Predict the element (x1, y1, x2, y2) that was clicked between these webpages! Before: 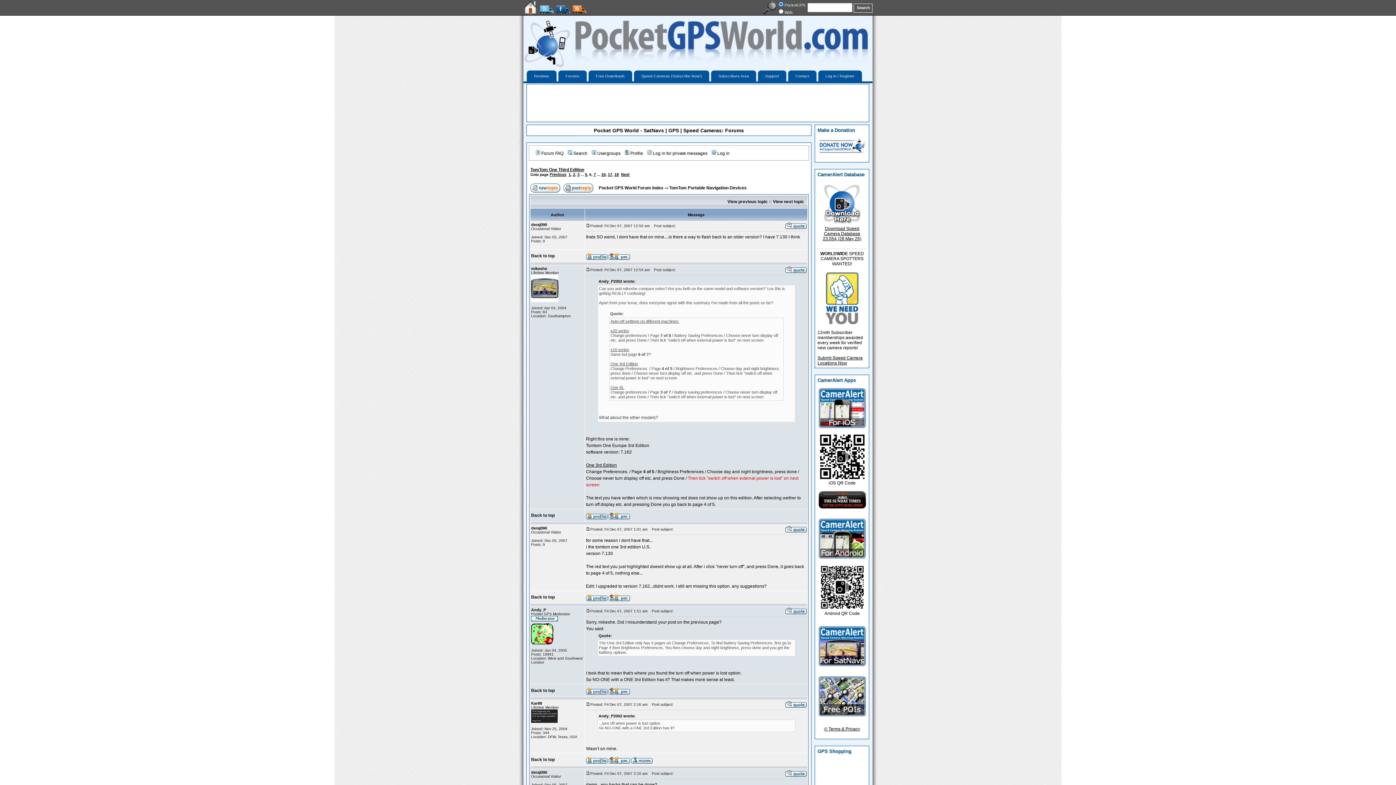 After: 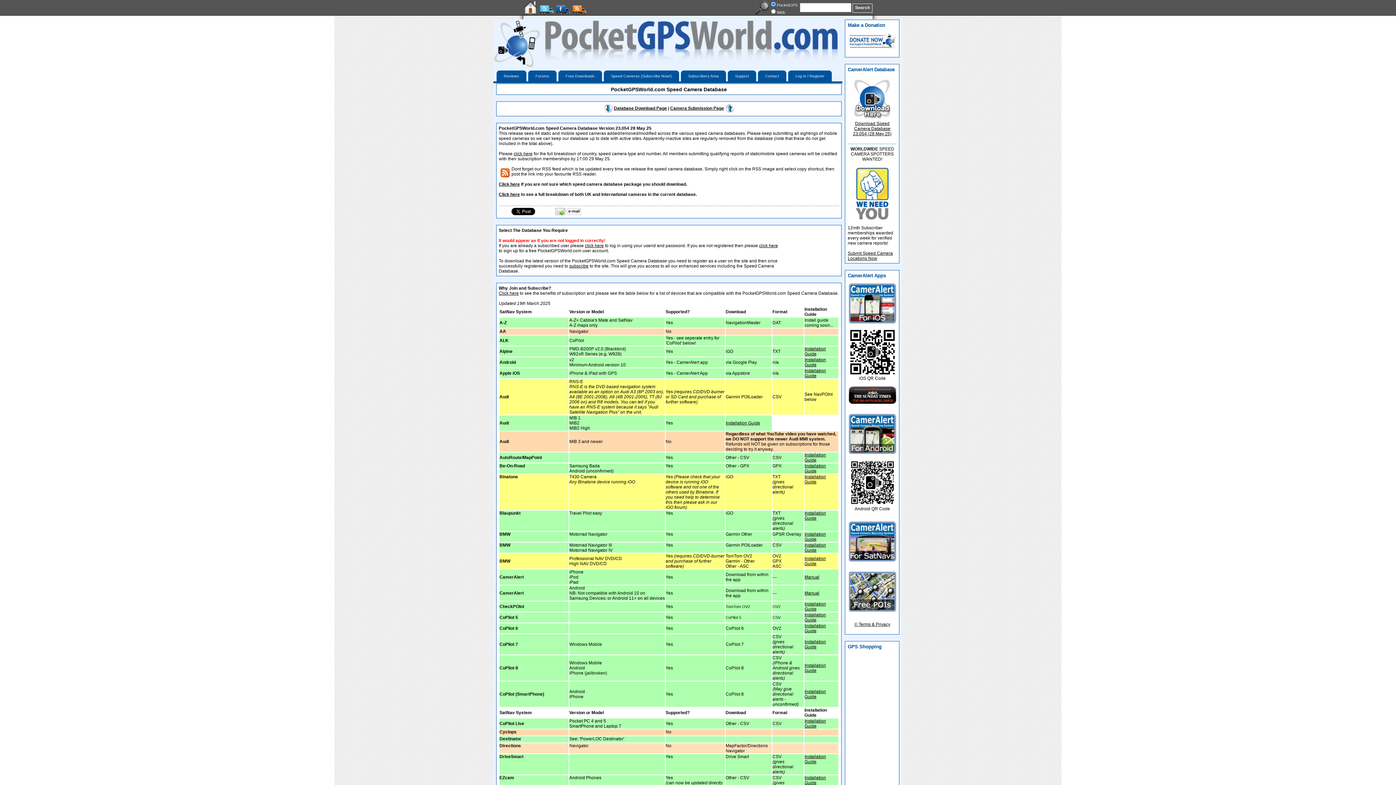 Action: bbox: (823, 236, 861, 241) label: 23.054 (28 May 25)